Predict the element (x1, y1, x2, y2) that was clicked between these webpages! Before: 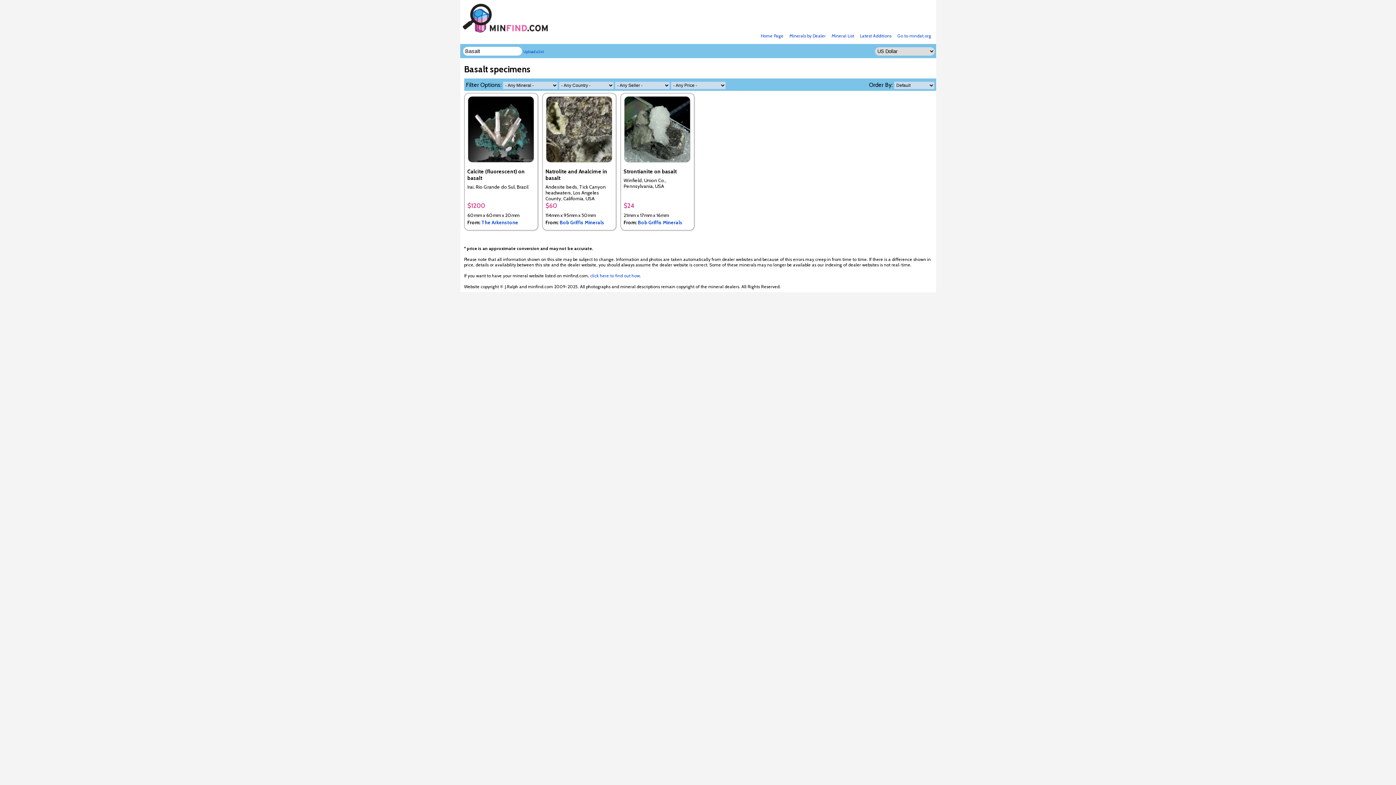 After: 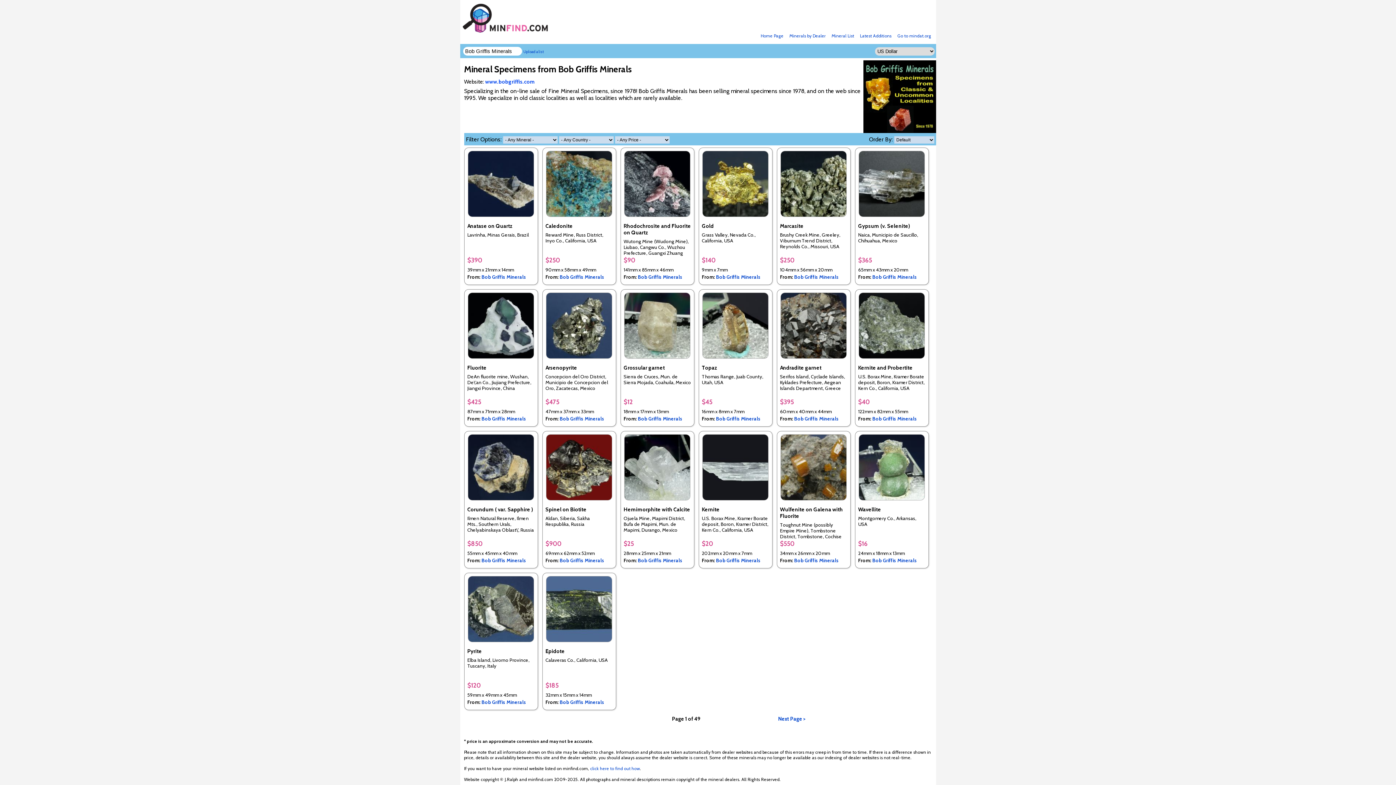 Action: bbox: (559, 219, 604, 225) label: Bob Griffis Minerals